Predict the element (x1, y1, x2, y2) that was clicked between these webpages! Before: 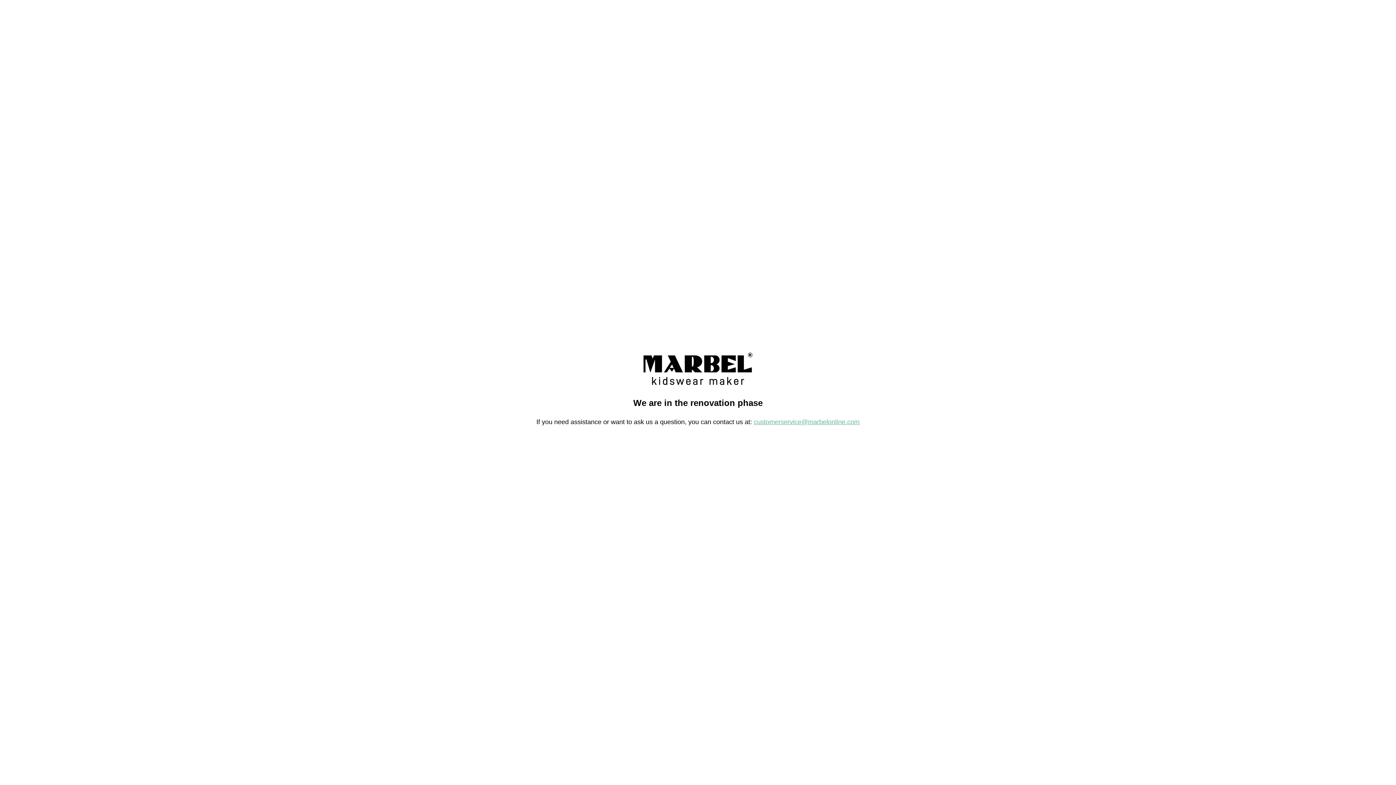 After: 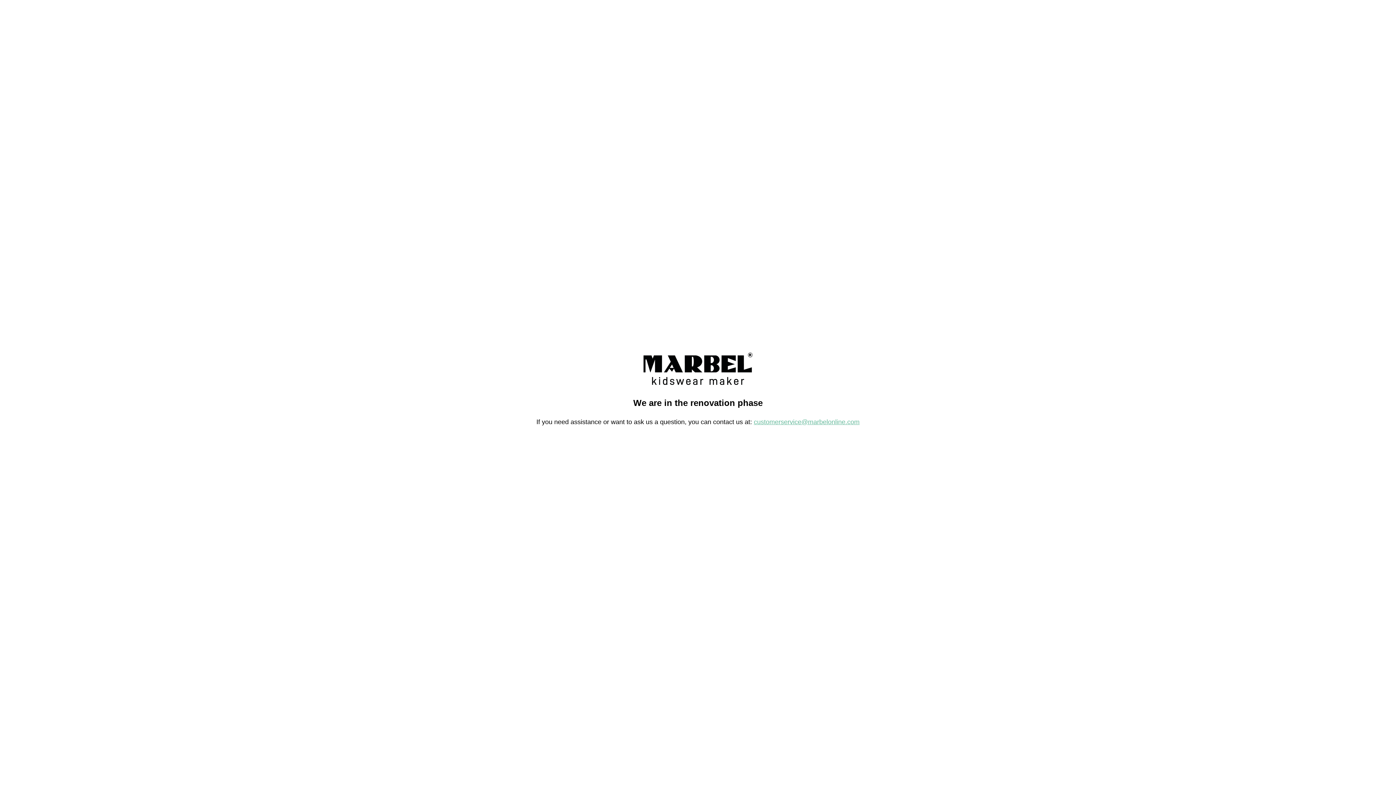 Action: bbox: (754, 418, 859, 425) label: customerservice@marbelonline.com